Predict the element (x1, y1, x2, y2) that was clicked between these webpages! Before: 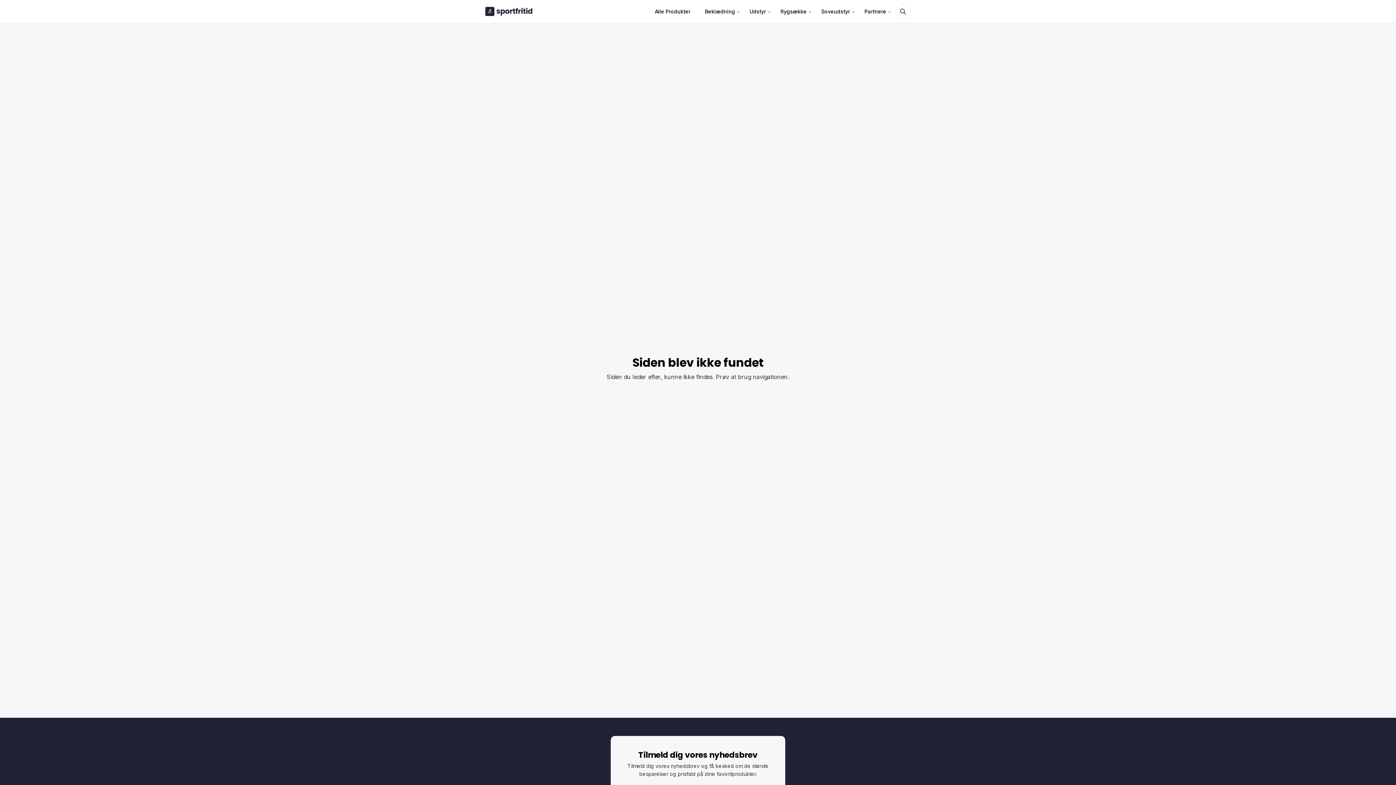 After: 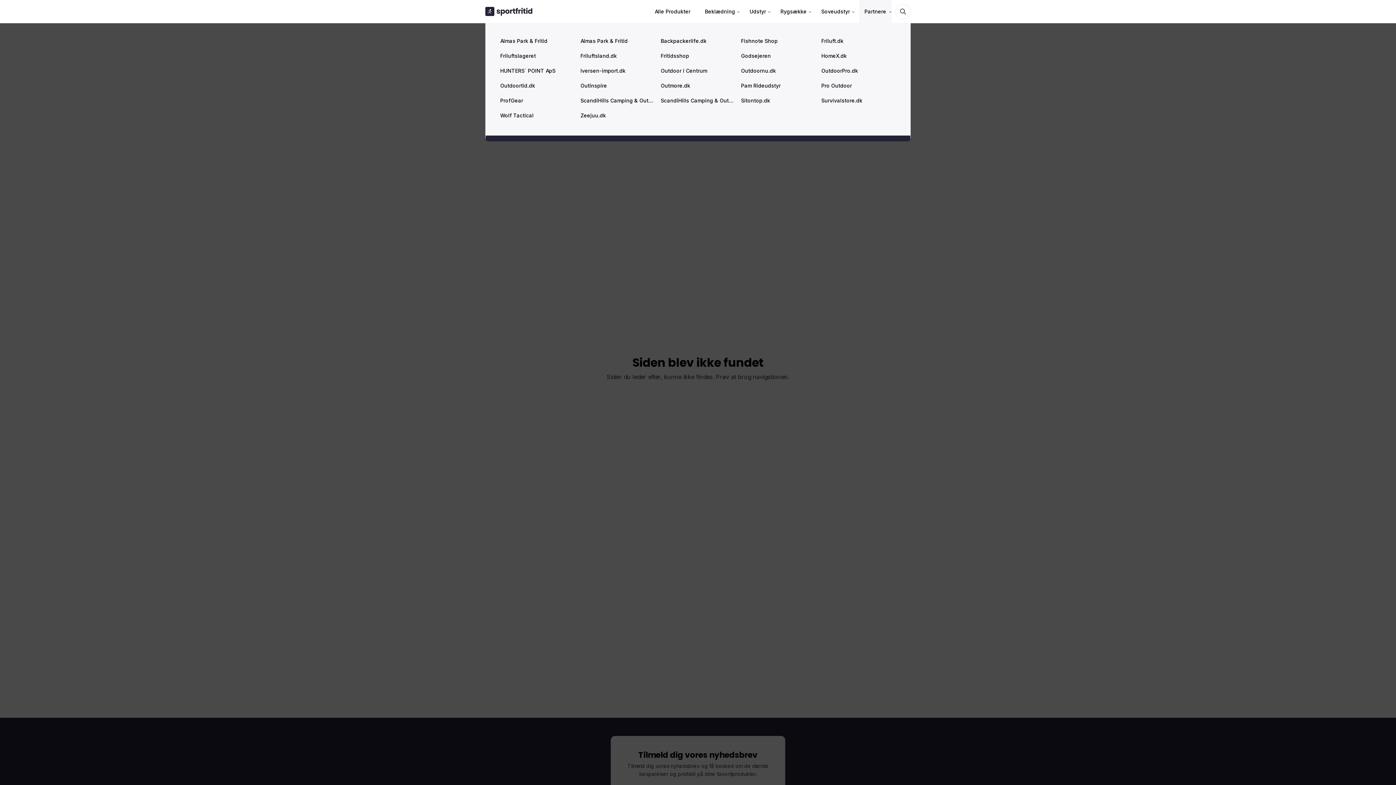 Action: bbox: (859, 0, 892, 22) label: Partnere